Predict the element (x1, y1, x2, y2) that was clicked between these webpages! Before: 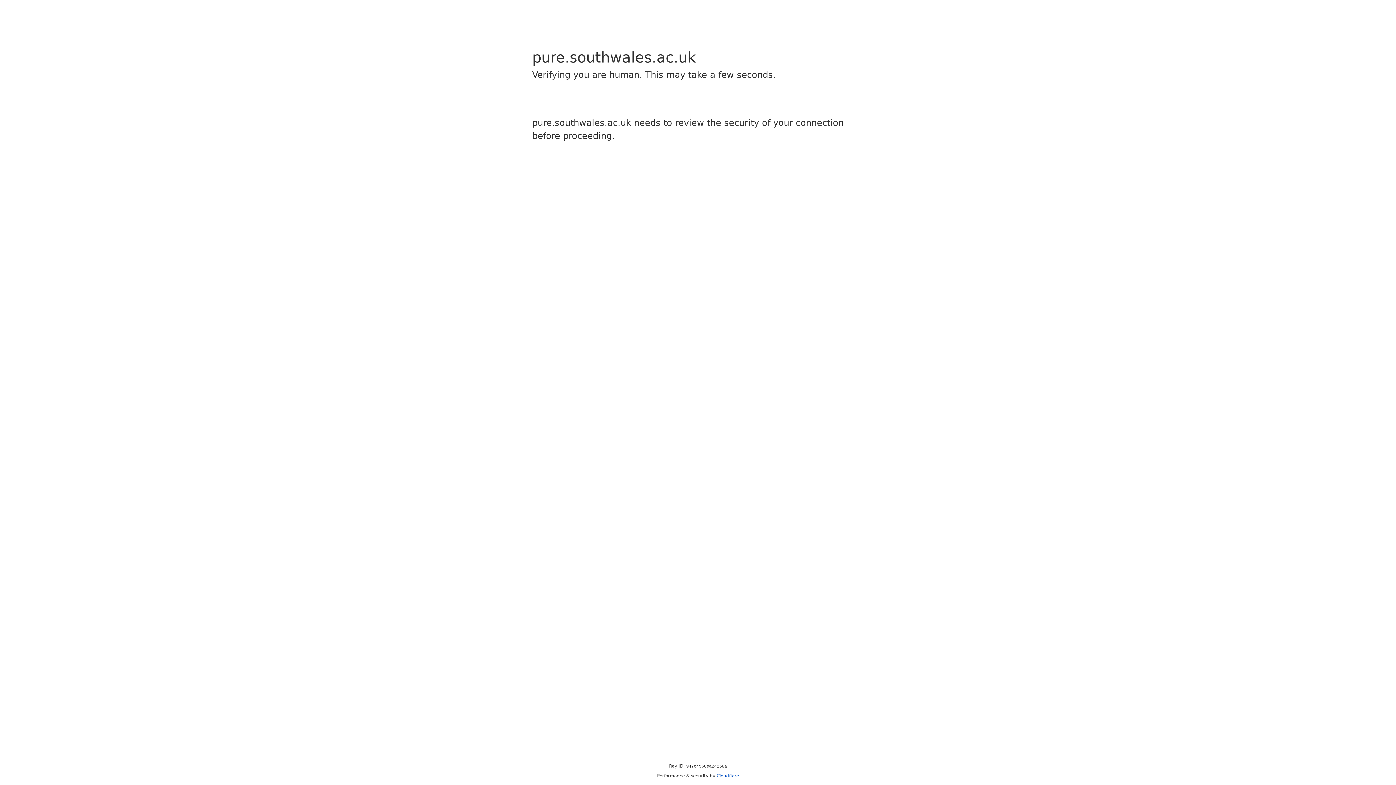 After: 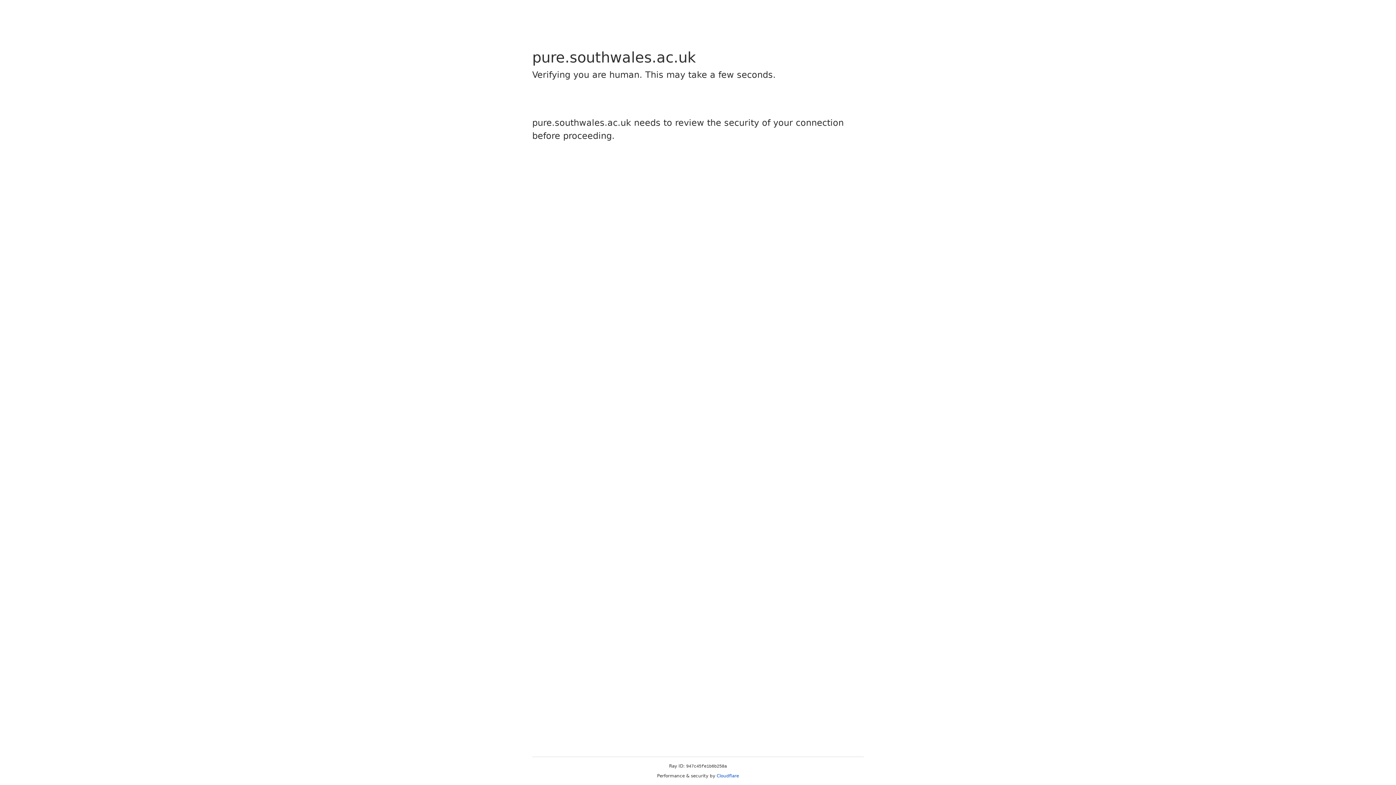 Action: label: Cloudflare bbox: (716, 773, 739, 778)